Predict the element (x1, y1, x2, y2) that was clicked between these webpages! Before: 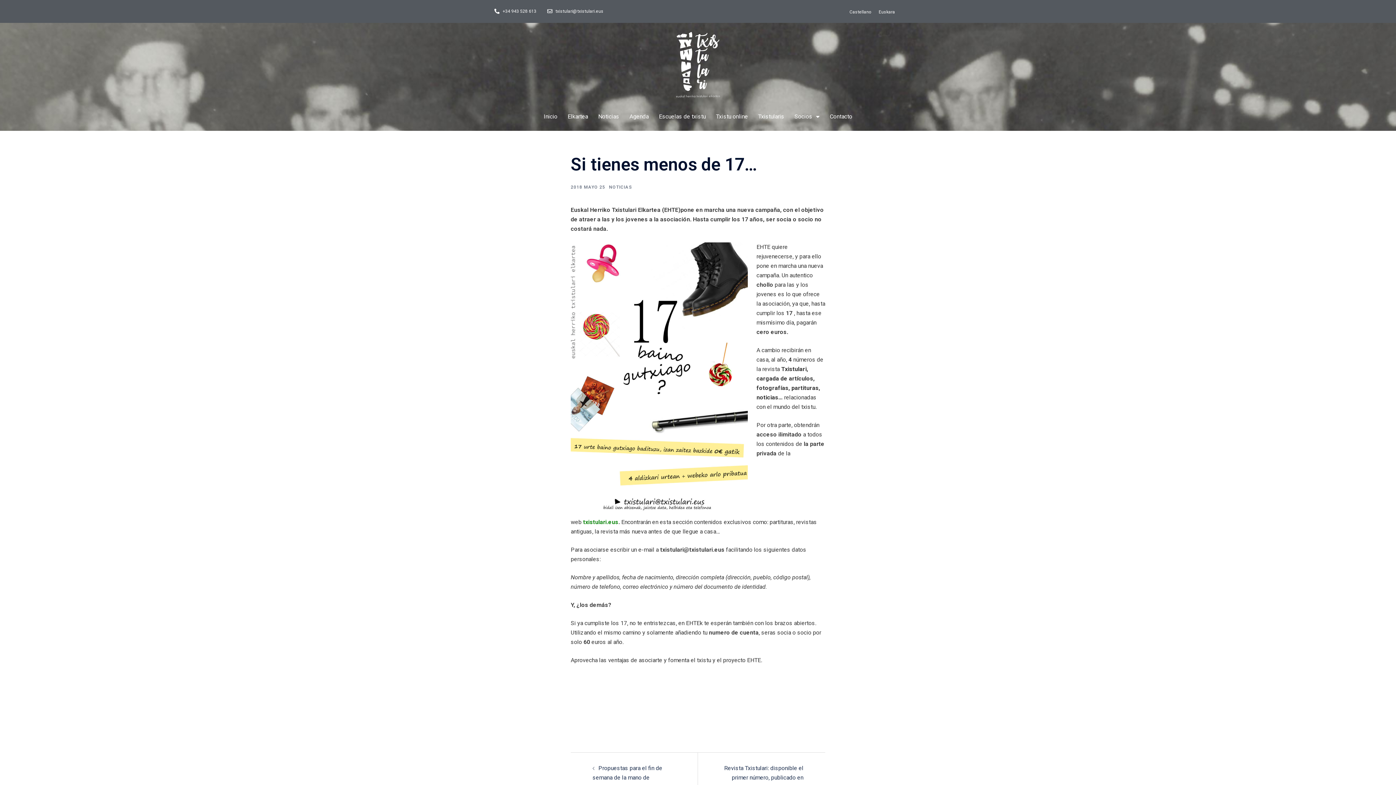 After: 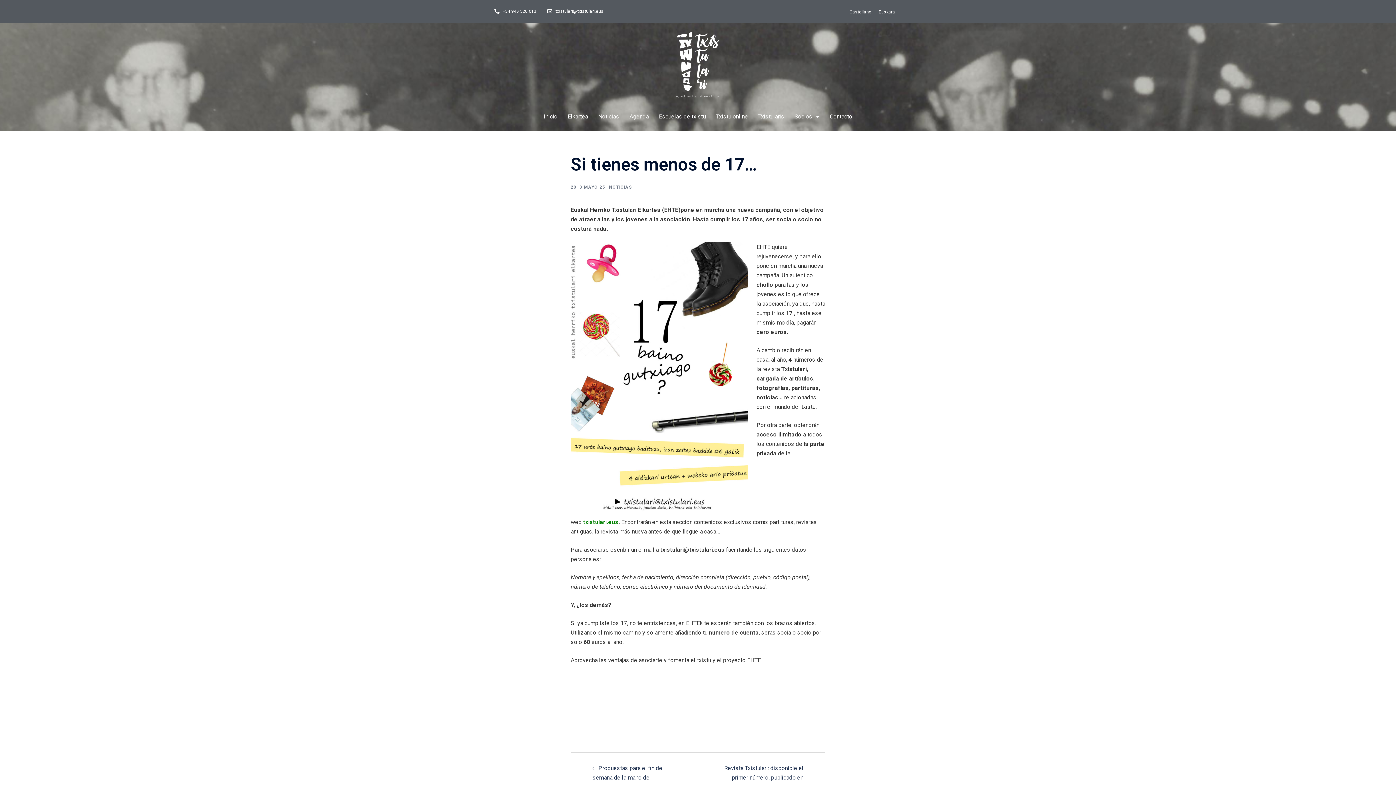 Action: bbox: (570, 184, 605, 189) label: 2018 MAYO 25